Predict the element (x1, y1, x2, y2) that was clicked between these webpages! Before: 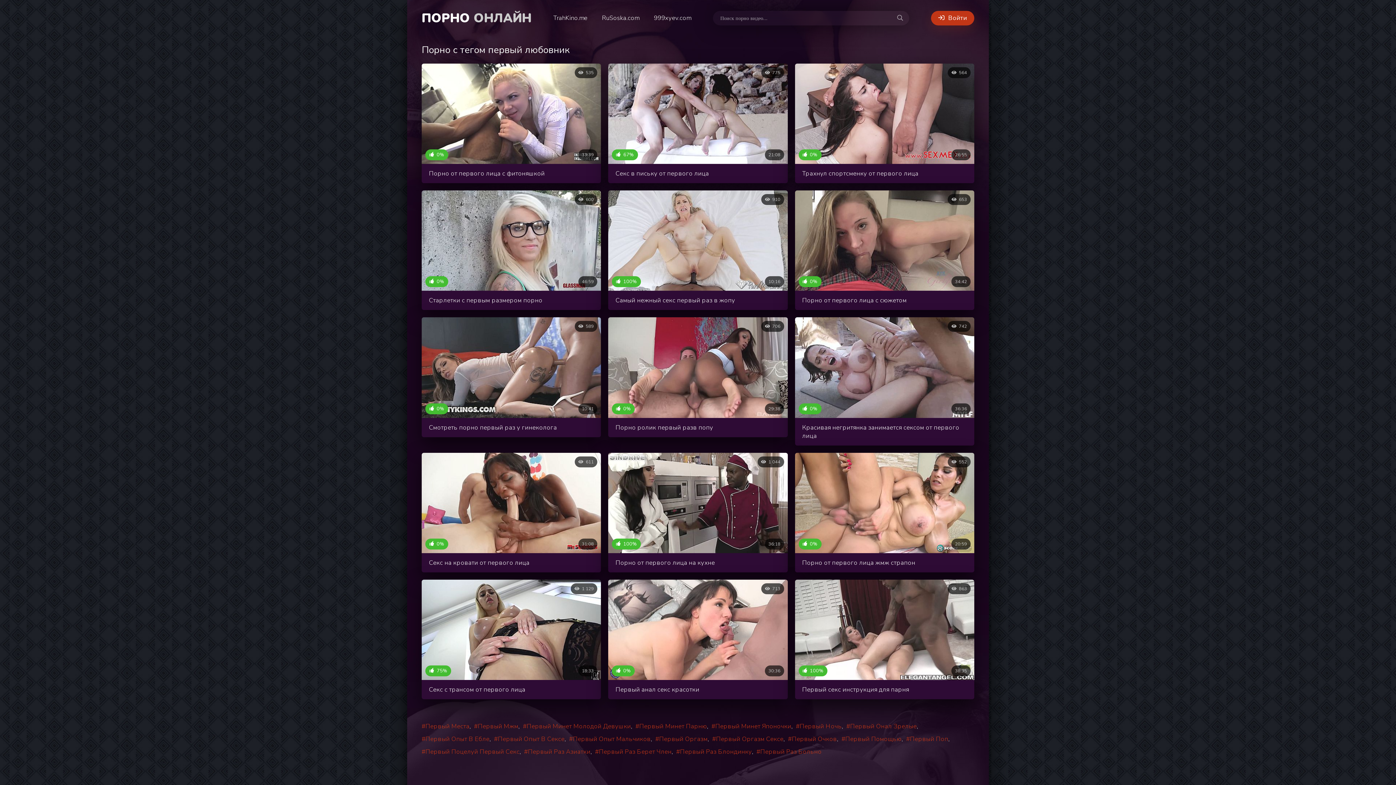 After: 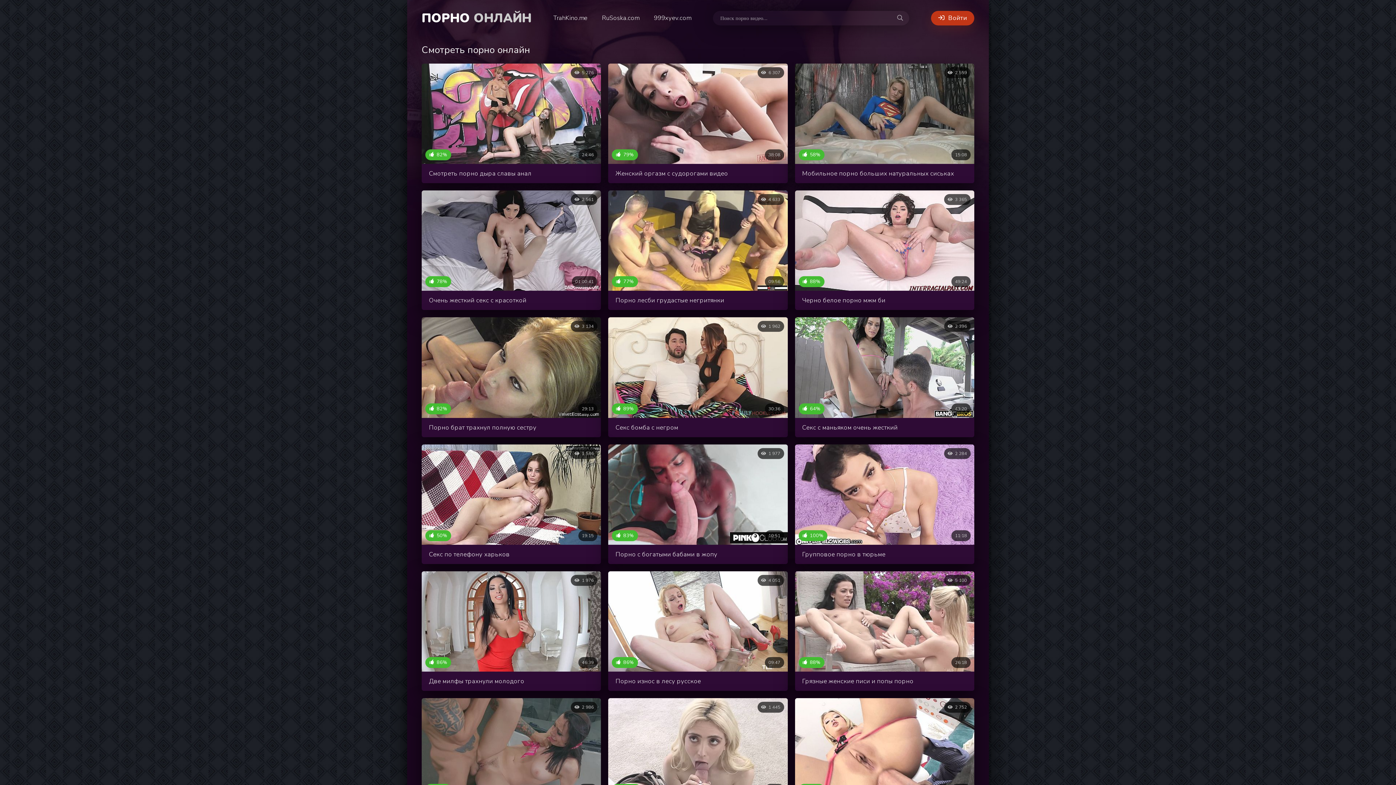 Action: bbox: (421, 10, 531, 25) label: ПОРНО ОНЛАЙН